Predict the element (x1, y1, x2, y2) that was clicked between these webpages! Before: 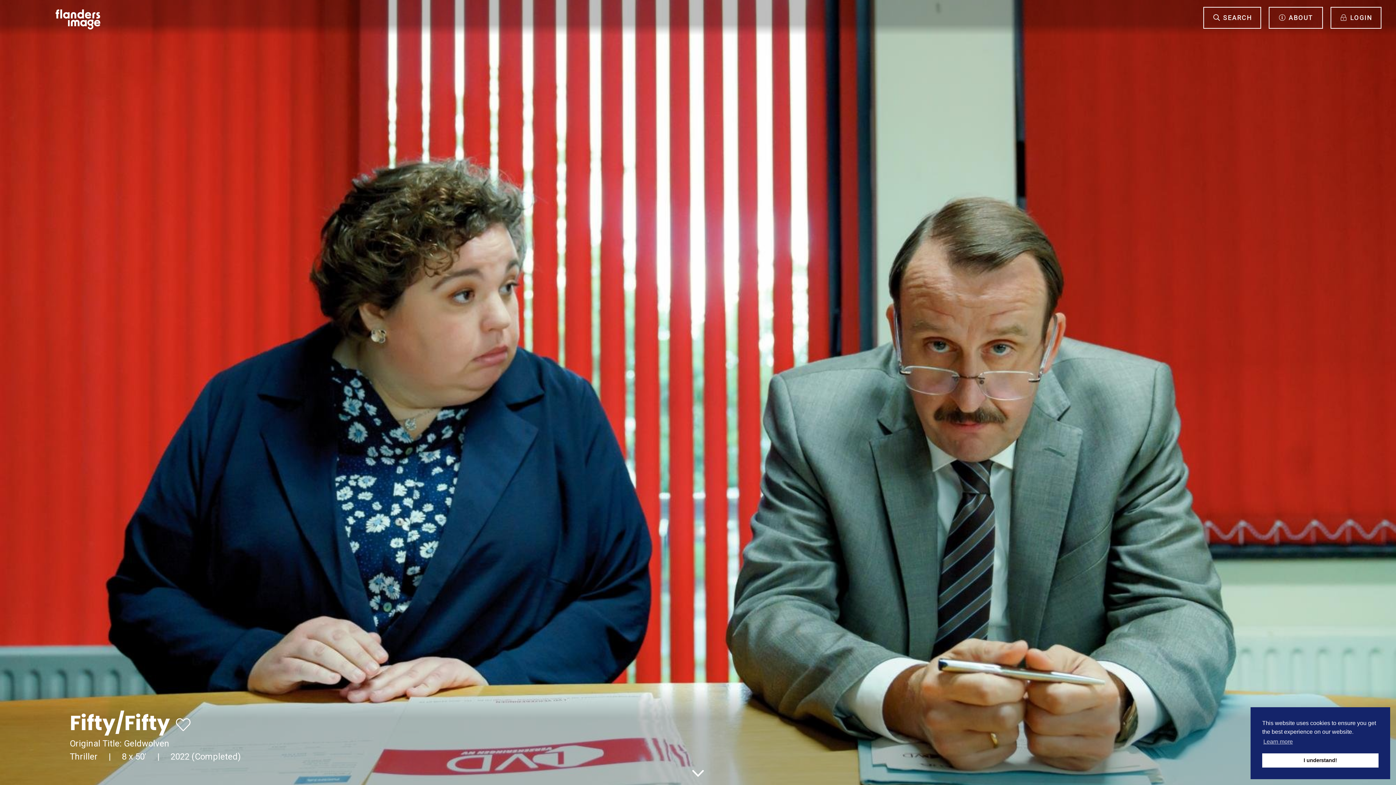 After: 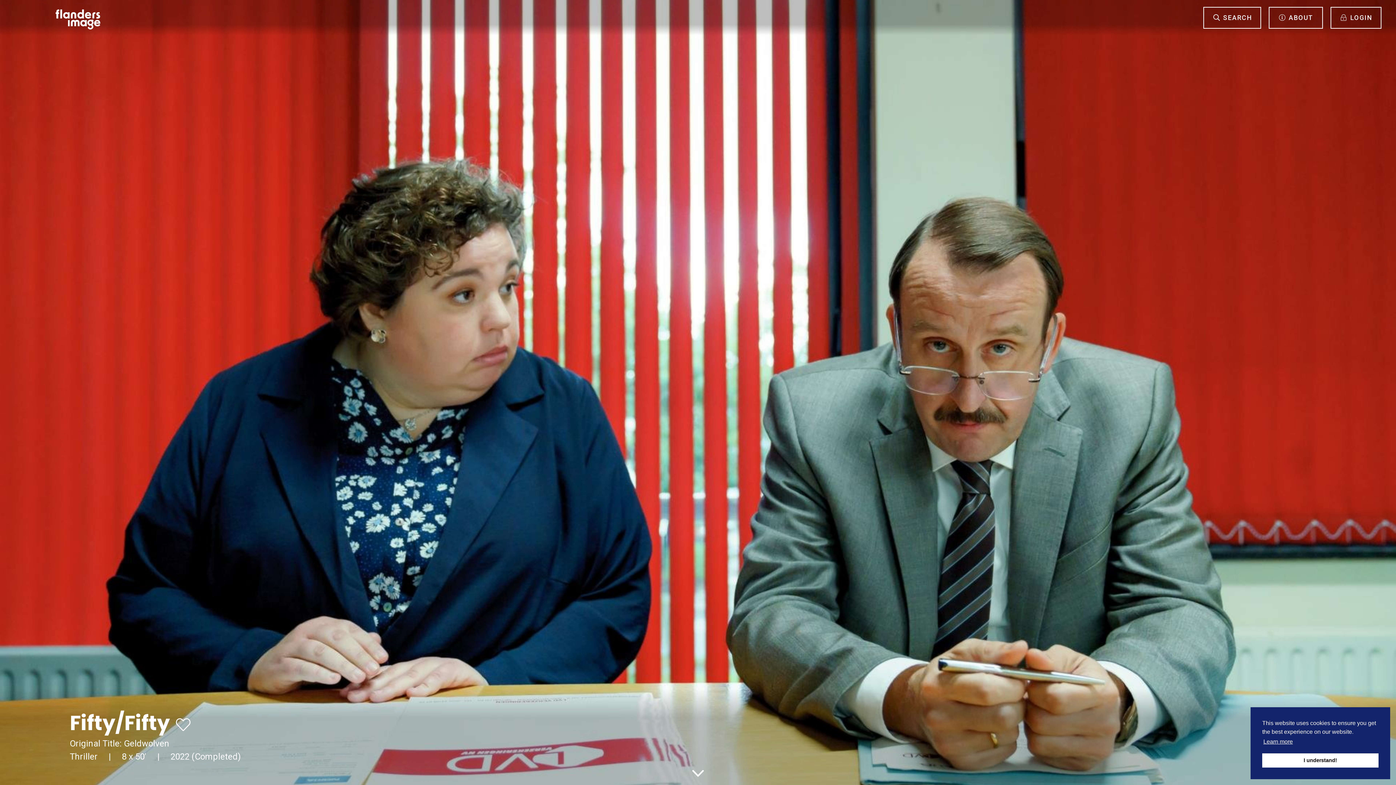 Action: label: learn more about cookies bbox: (1262, 736, 1294, 747)